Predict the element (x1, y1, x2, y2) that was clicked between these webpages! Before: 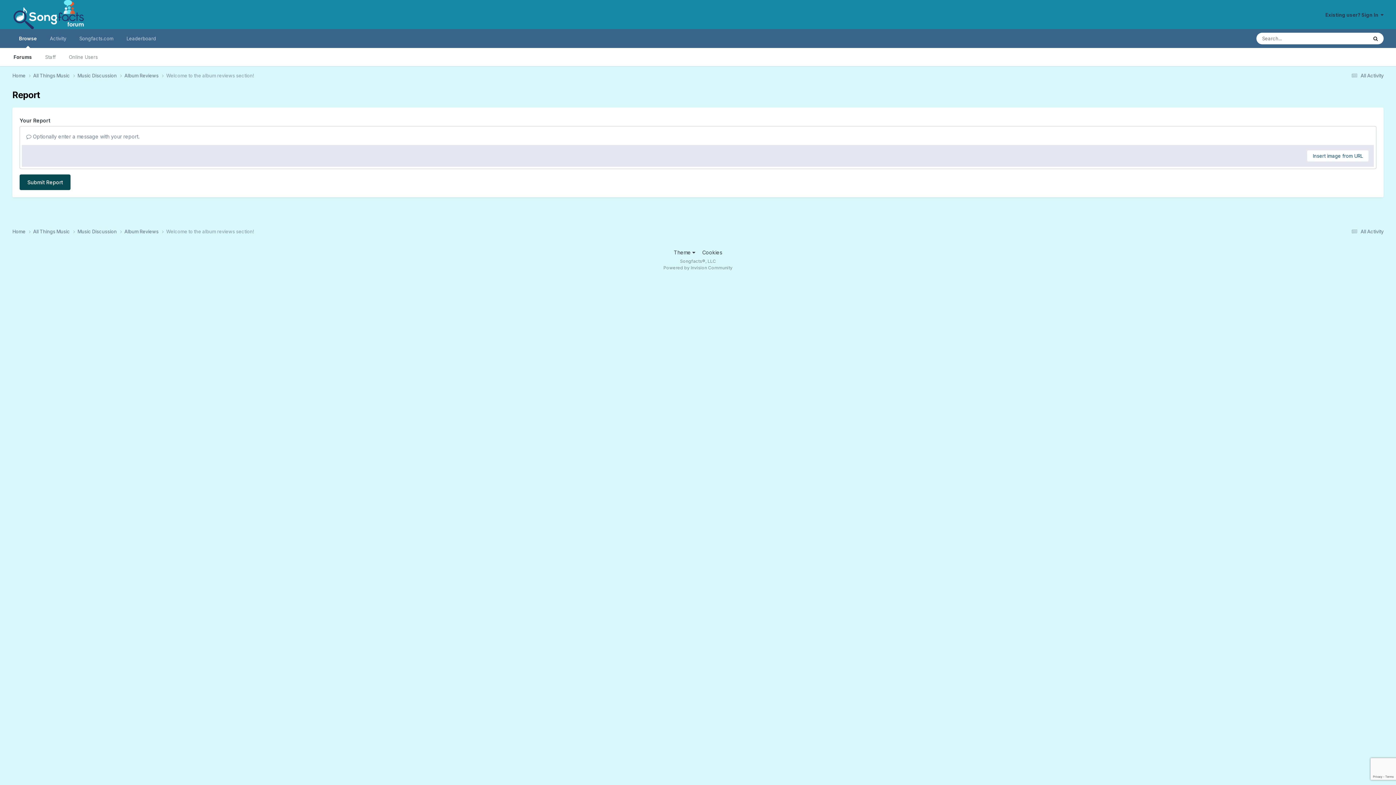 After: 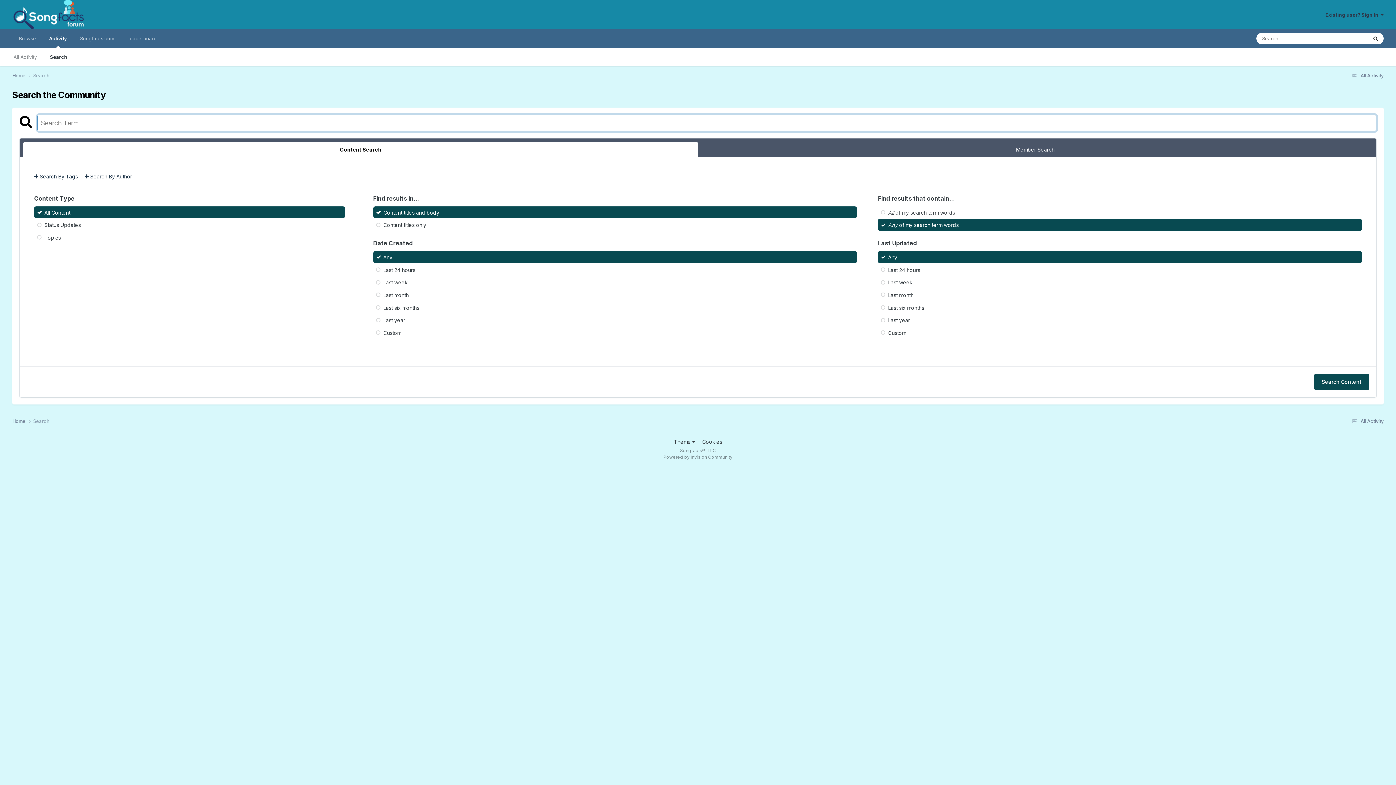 Action: label: Search bbox: (1367, 32, 1383, 44)